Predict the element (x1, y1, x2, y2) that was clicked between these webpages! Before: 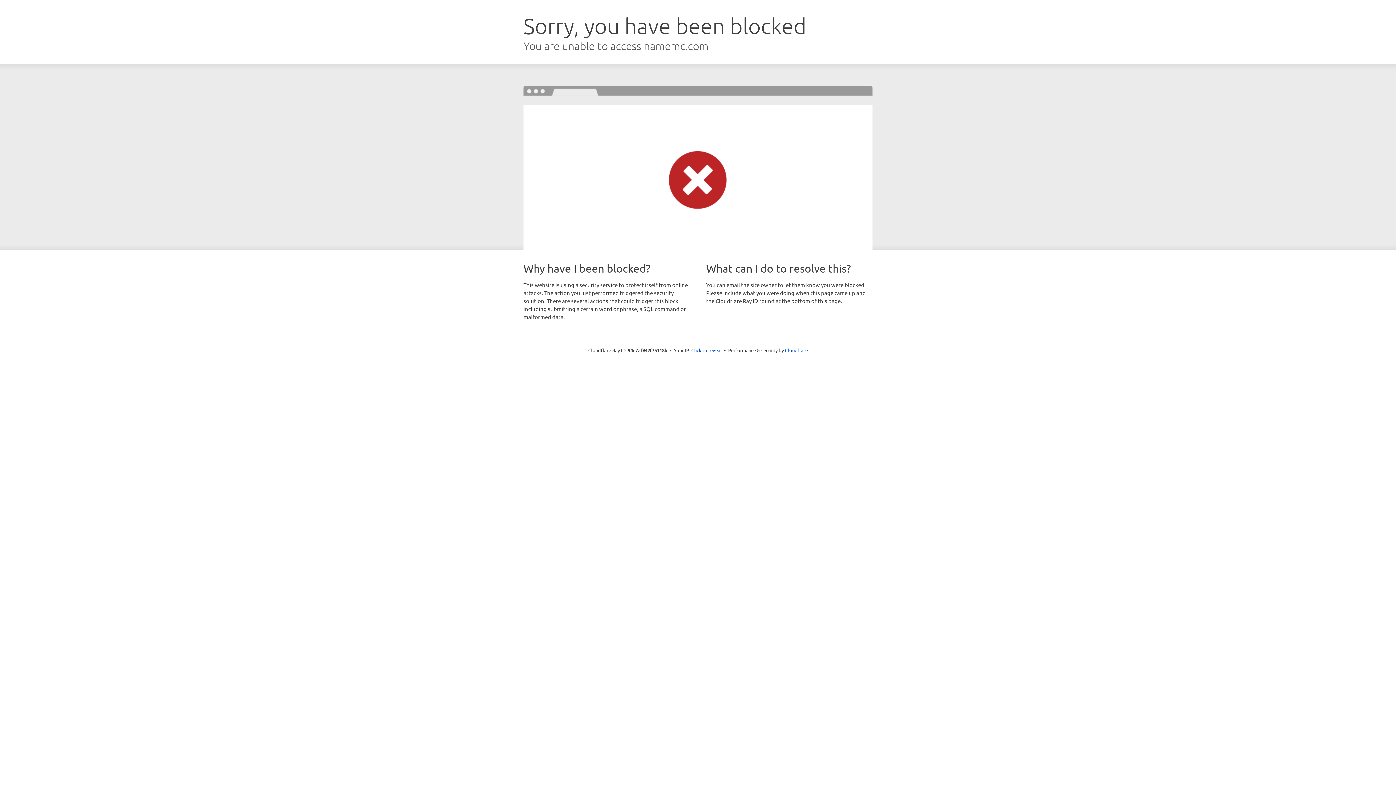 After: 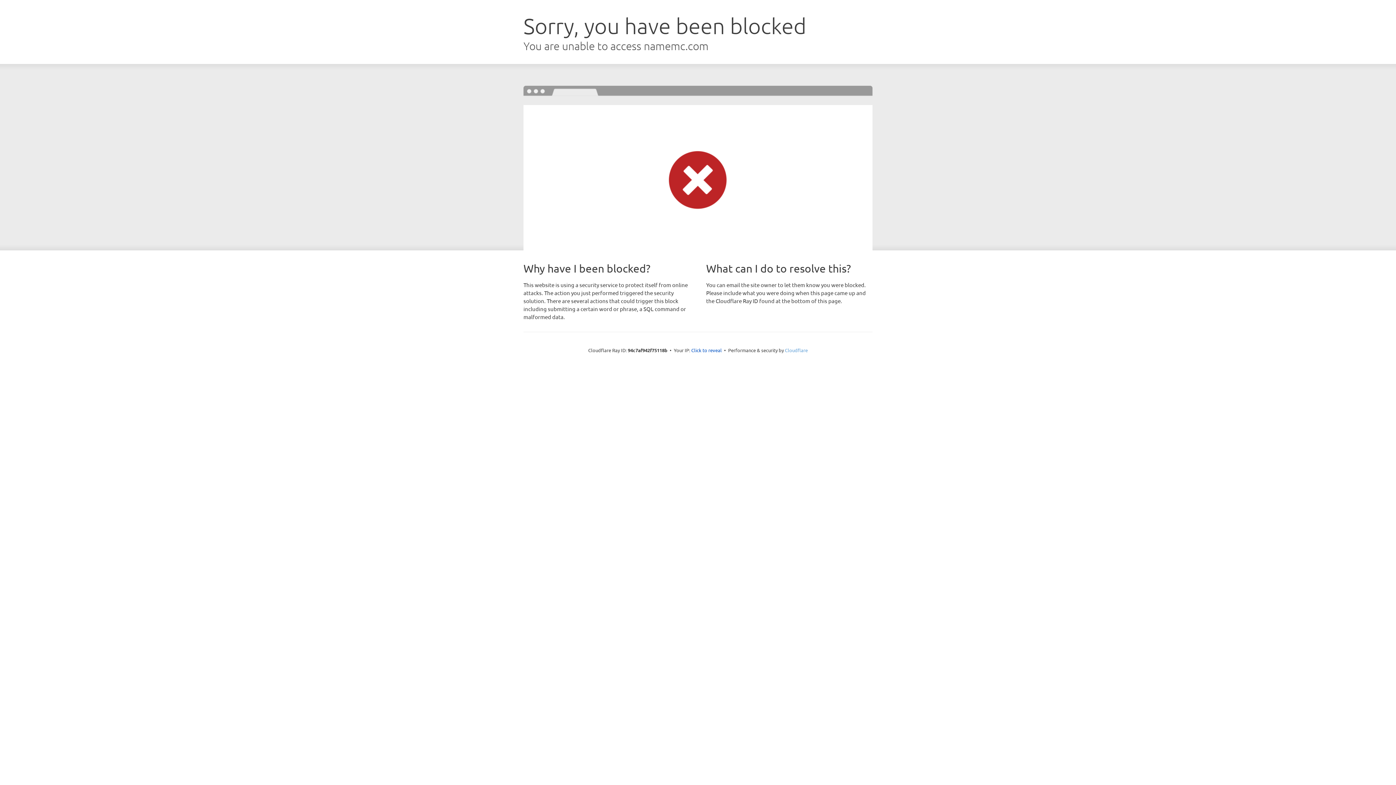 Action: bbox: (785, 347, 808, 353) label: Cloudflare